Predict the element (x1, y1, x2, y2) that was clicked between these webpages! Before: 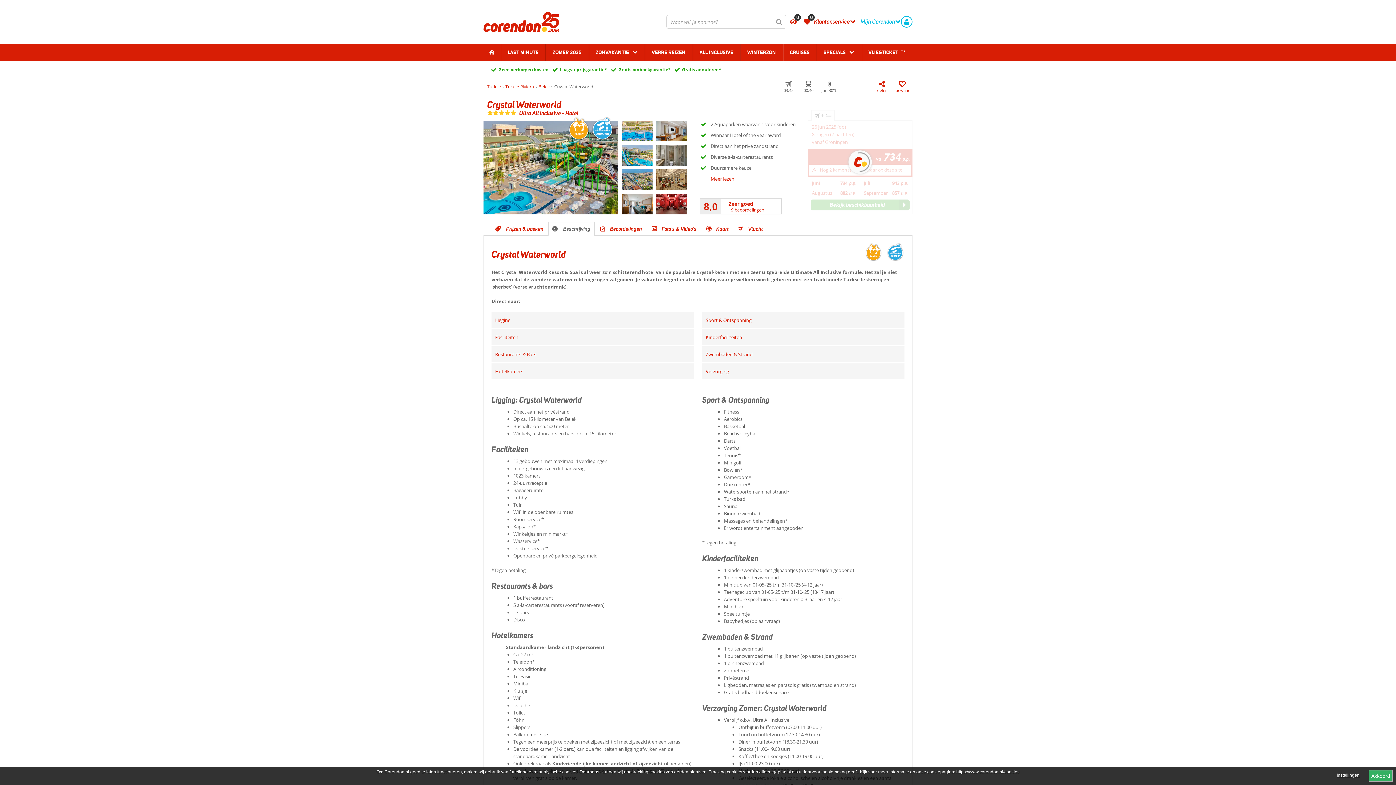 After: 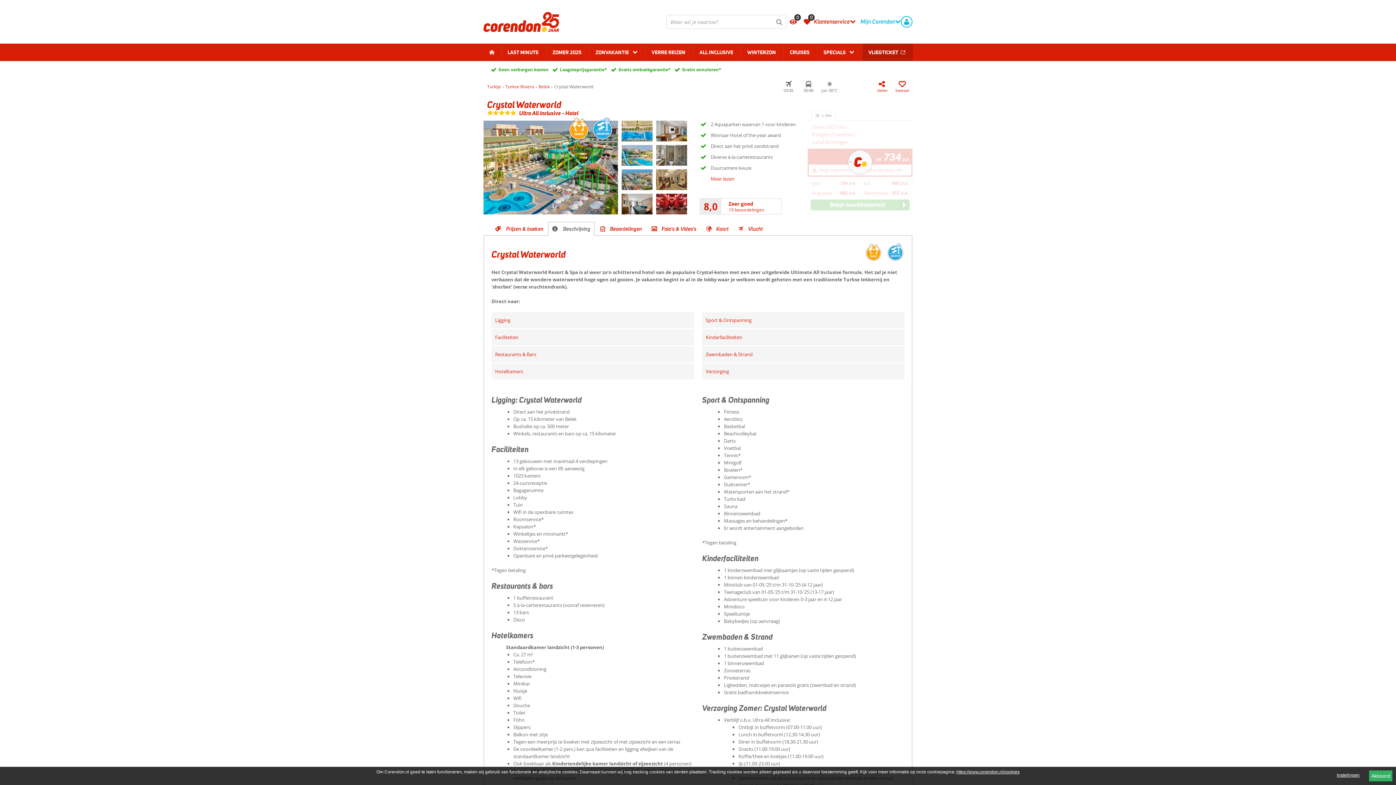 Action: bbox: (861, 43, 913, 61) label: VLIEGTICKET